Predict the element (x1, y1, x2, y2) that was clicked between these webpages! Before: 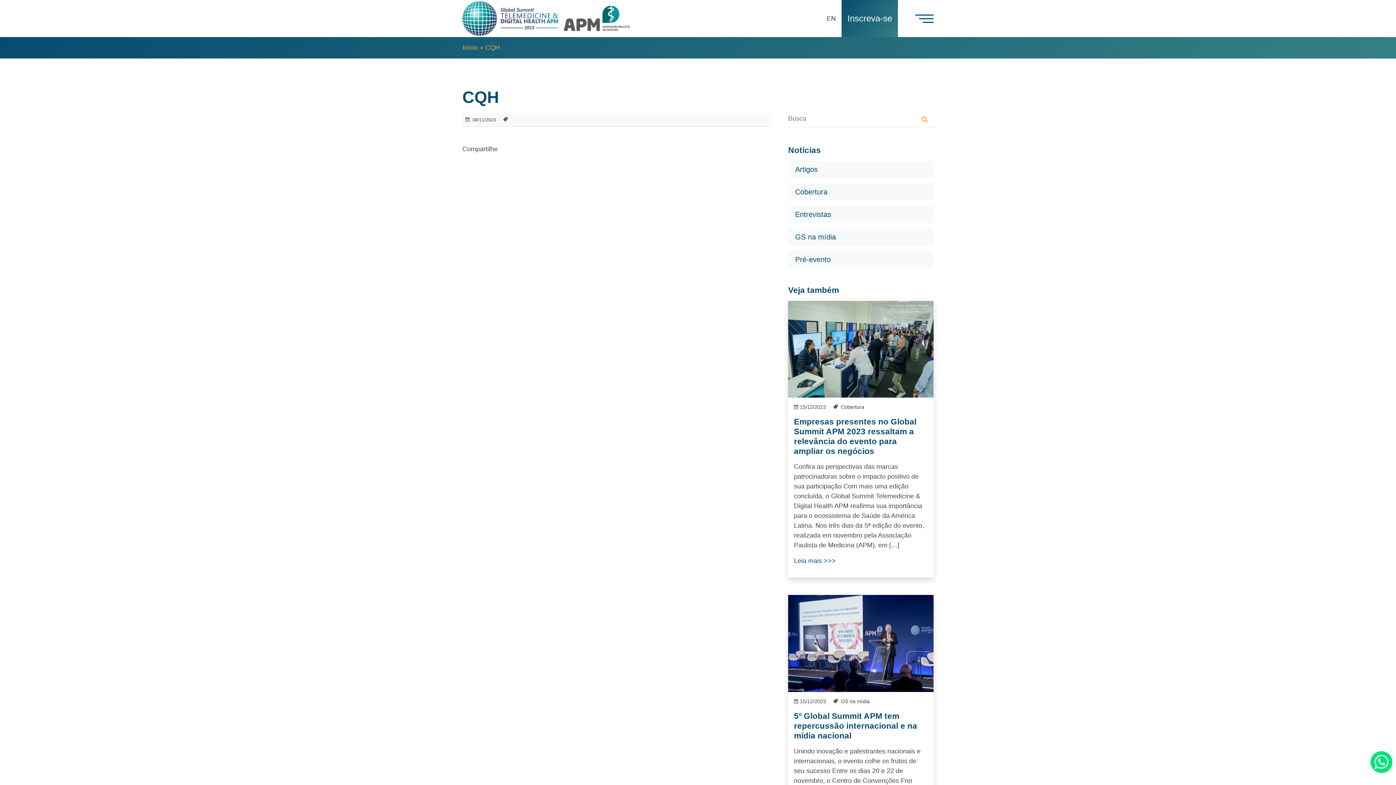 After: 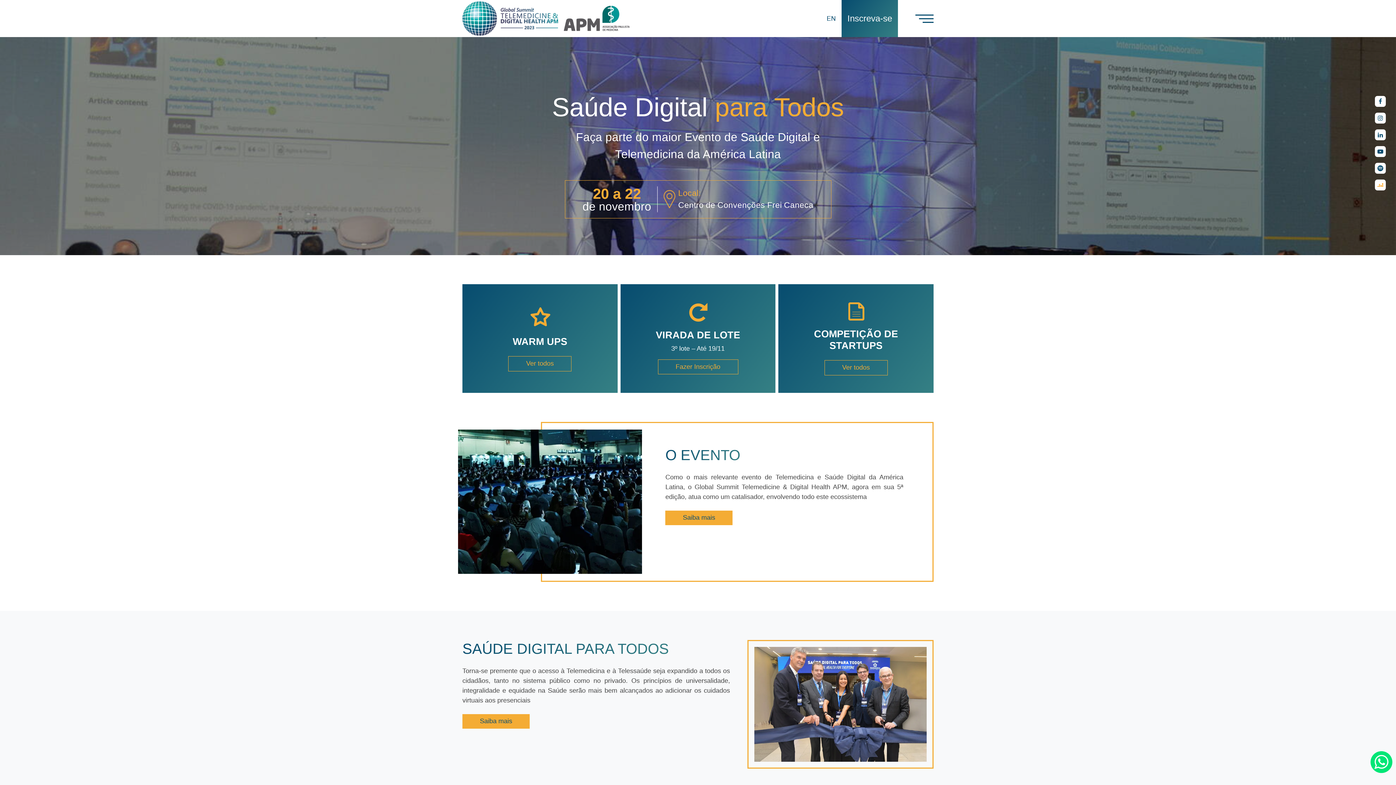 Action: bbox: (462, 44, 478, 51) label: Início